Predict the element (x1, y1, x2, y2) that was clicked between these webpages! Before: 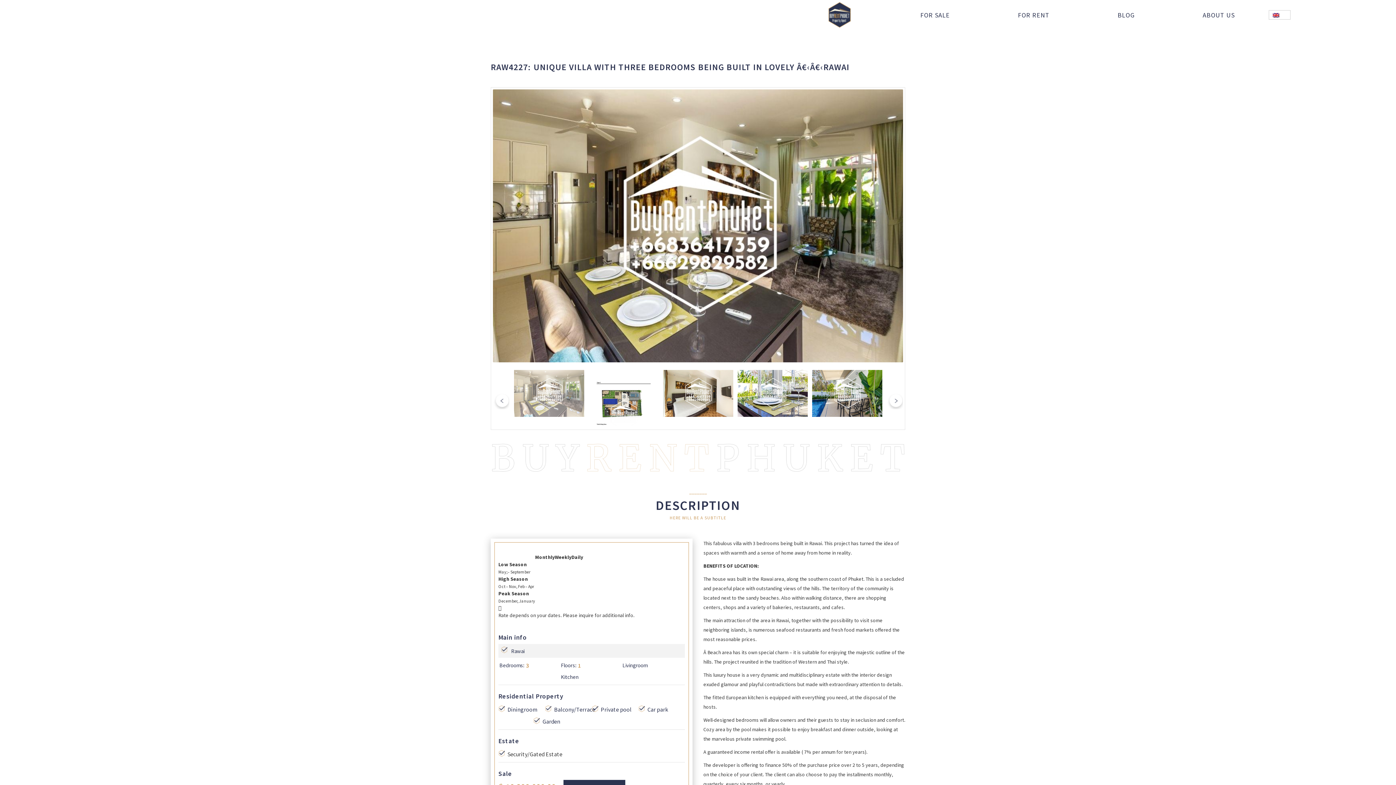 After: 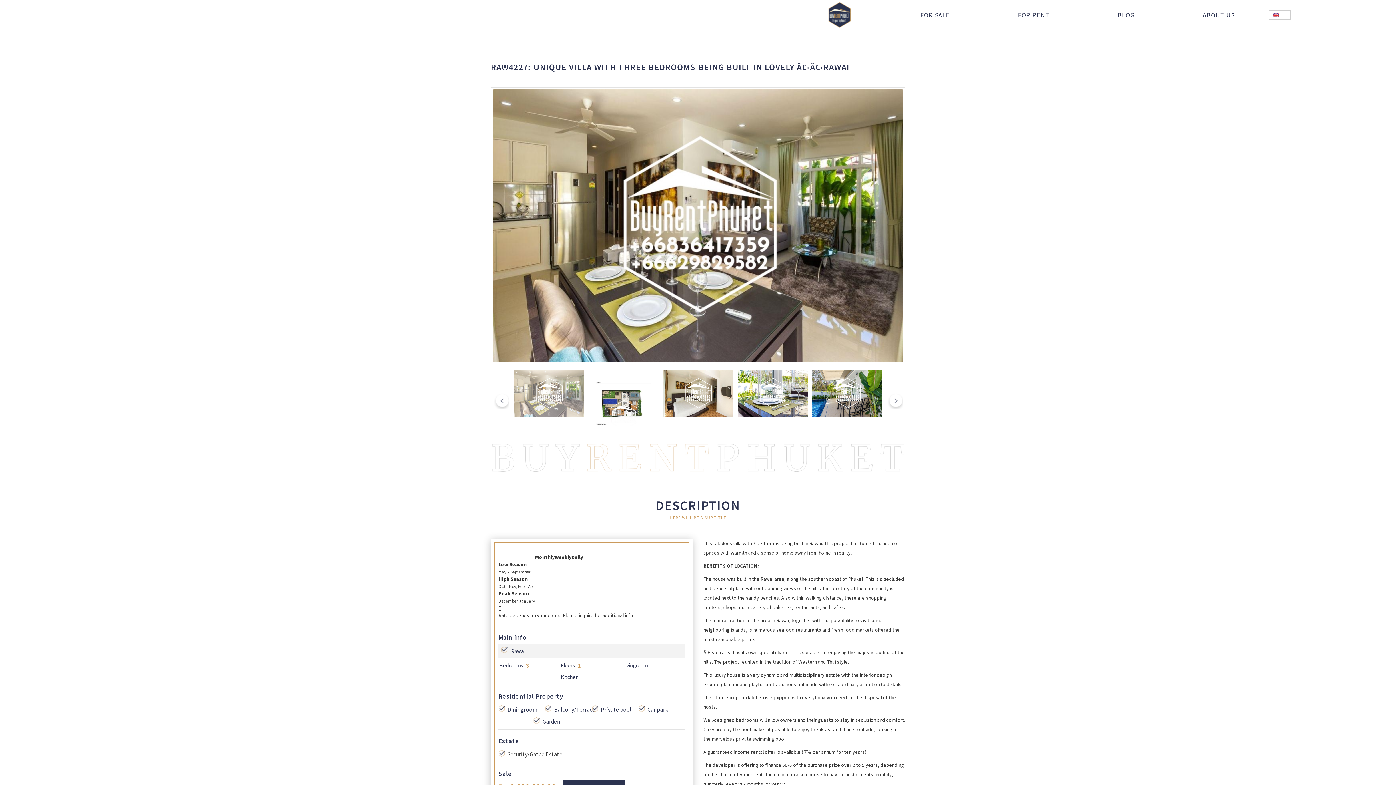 Action: bbox: (490, 61, 849, 72) label: RAW4227: UNIQUE VILLA WITH THREE BEDROOMS BEING BUILT IN LOVELY Â€‹Â€‹RAWAI